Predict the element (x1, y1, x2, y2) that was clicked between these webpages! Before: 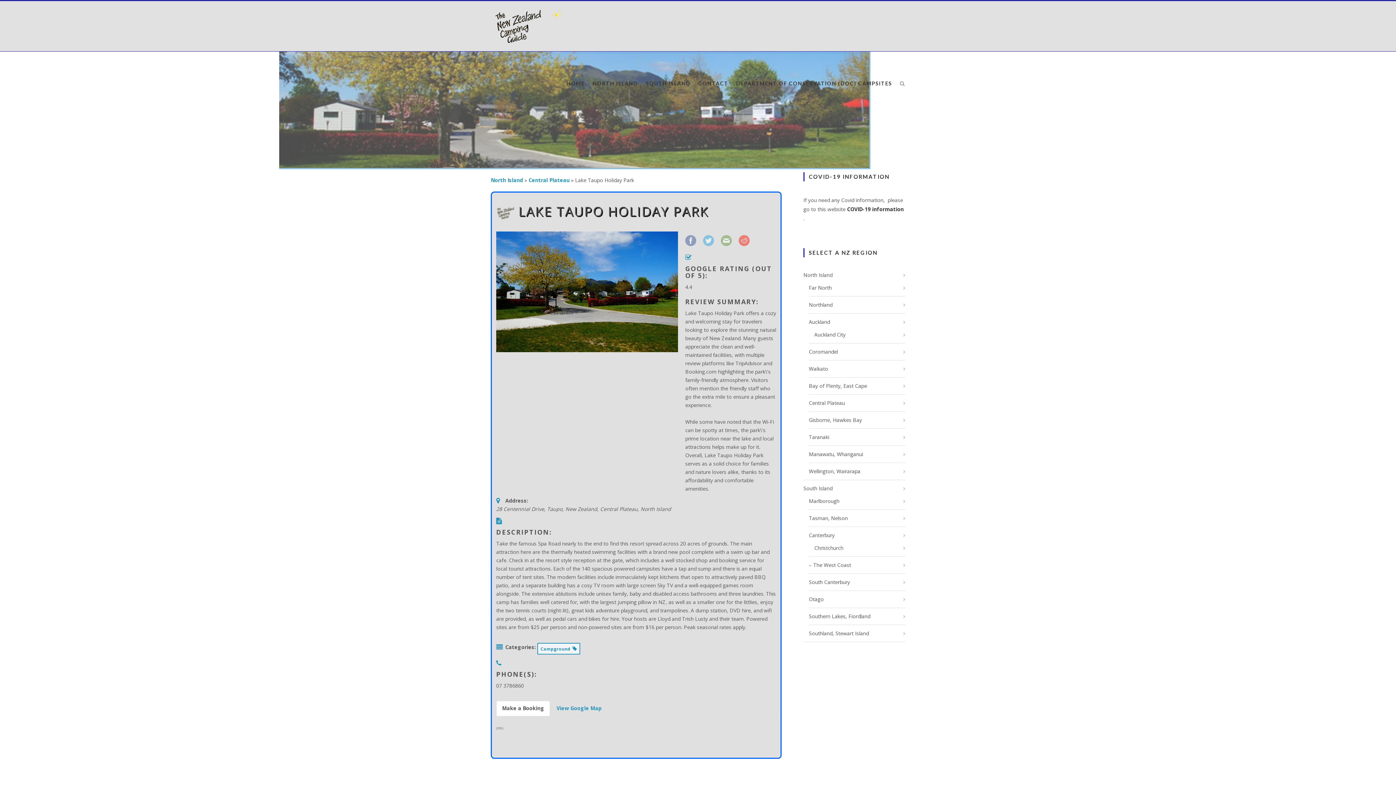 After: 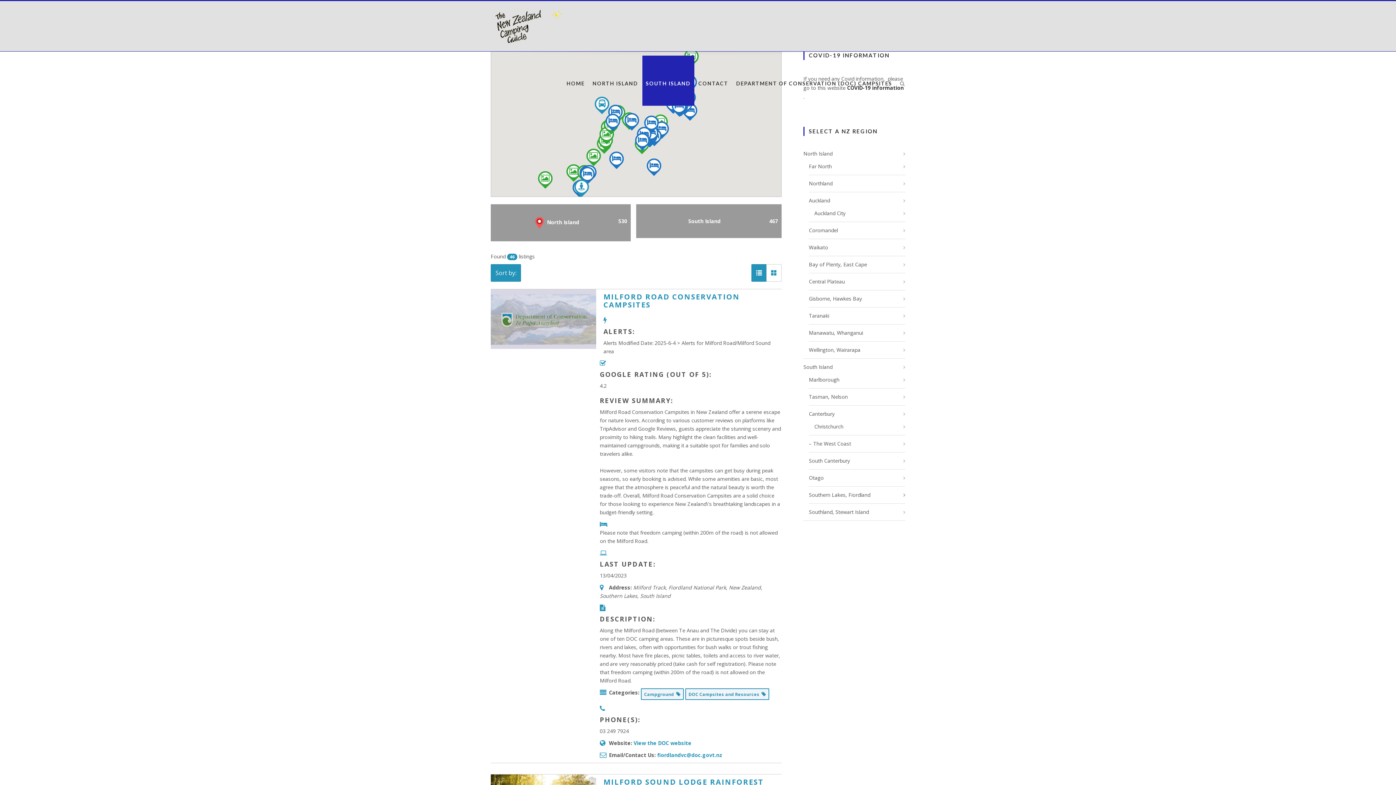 Action: bbox: (809, 613, 905, 620) label: Southern Lakes, Fiordland